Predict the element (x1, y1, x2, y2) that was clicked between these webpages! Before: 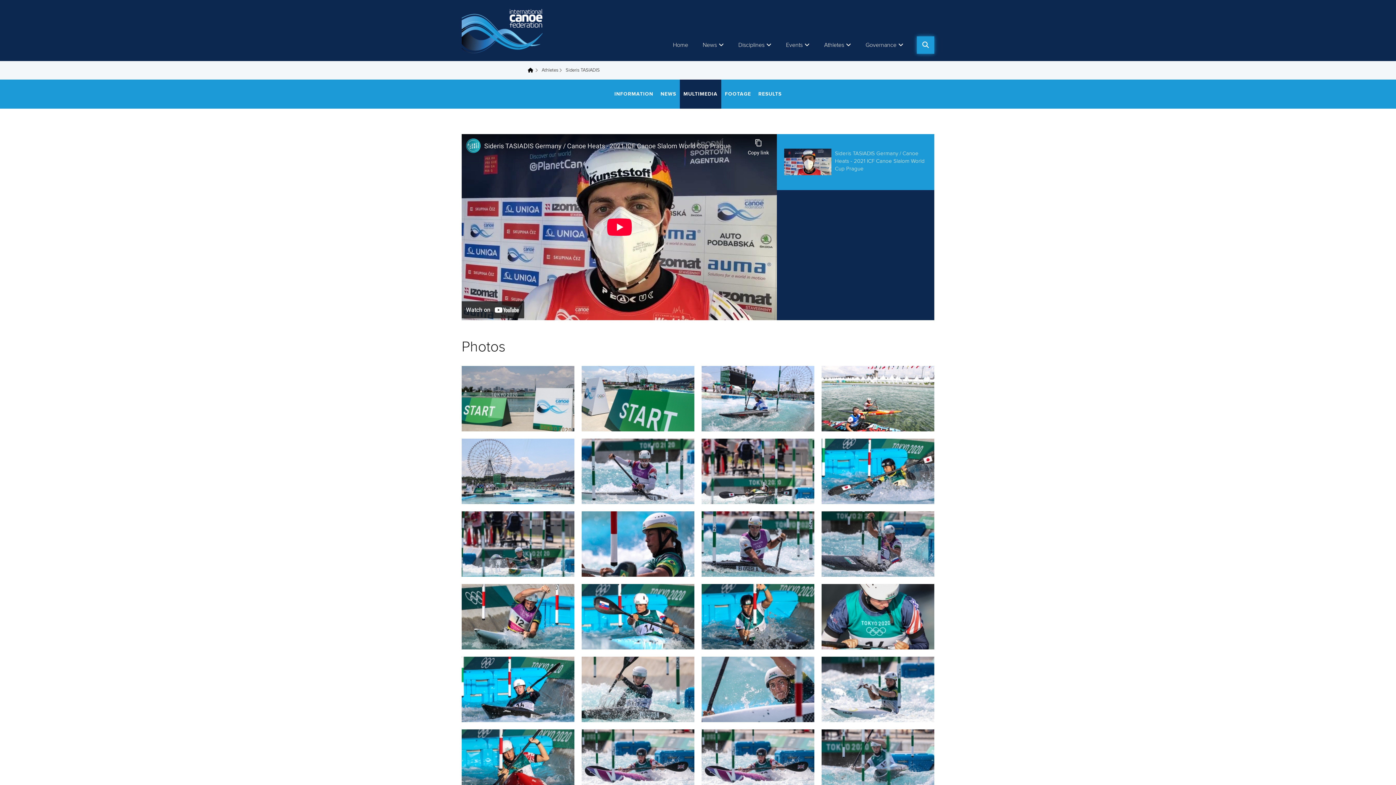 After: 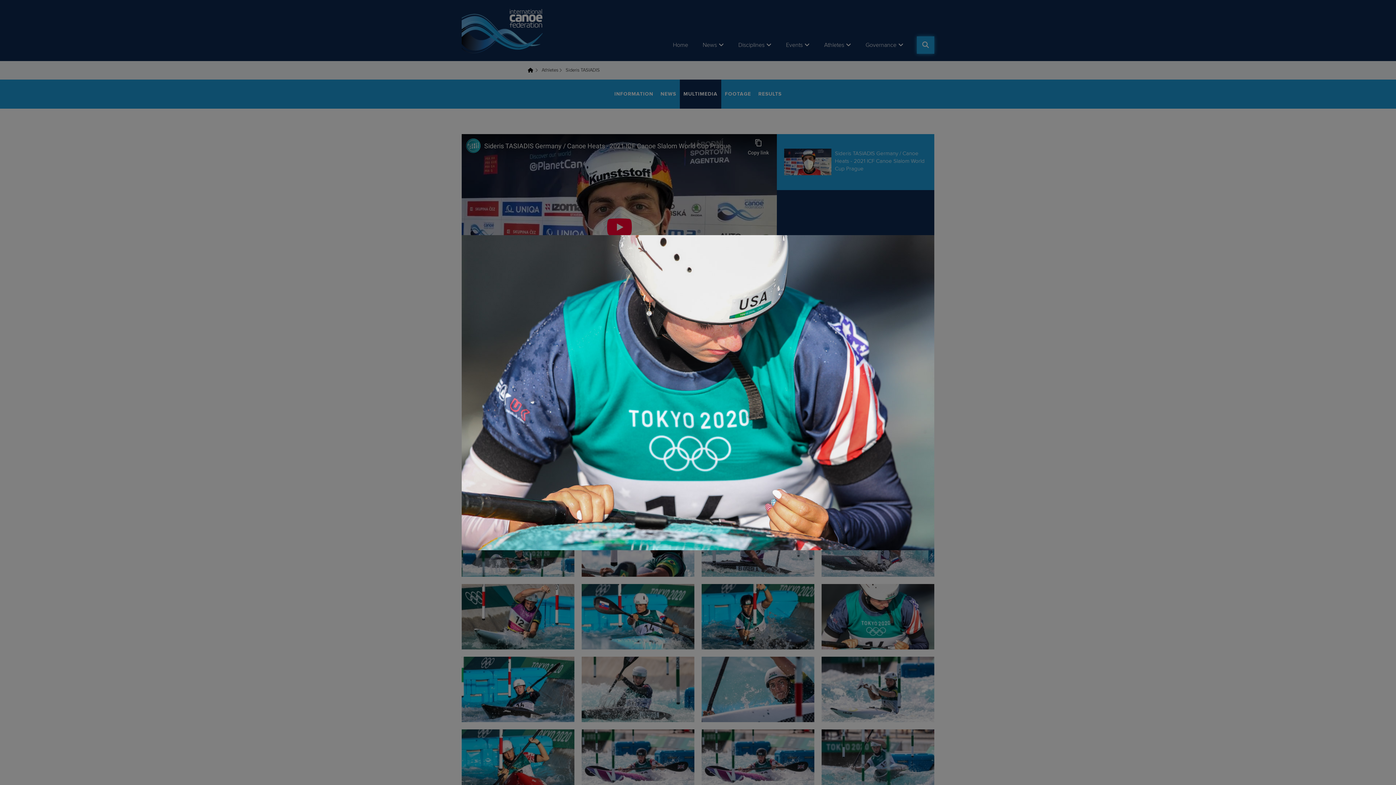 Action: bbox: (821, 613, 934, 619)